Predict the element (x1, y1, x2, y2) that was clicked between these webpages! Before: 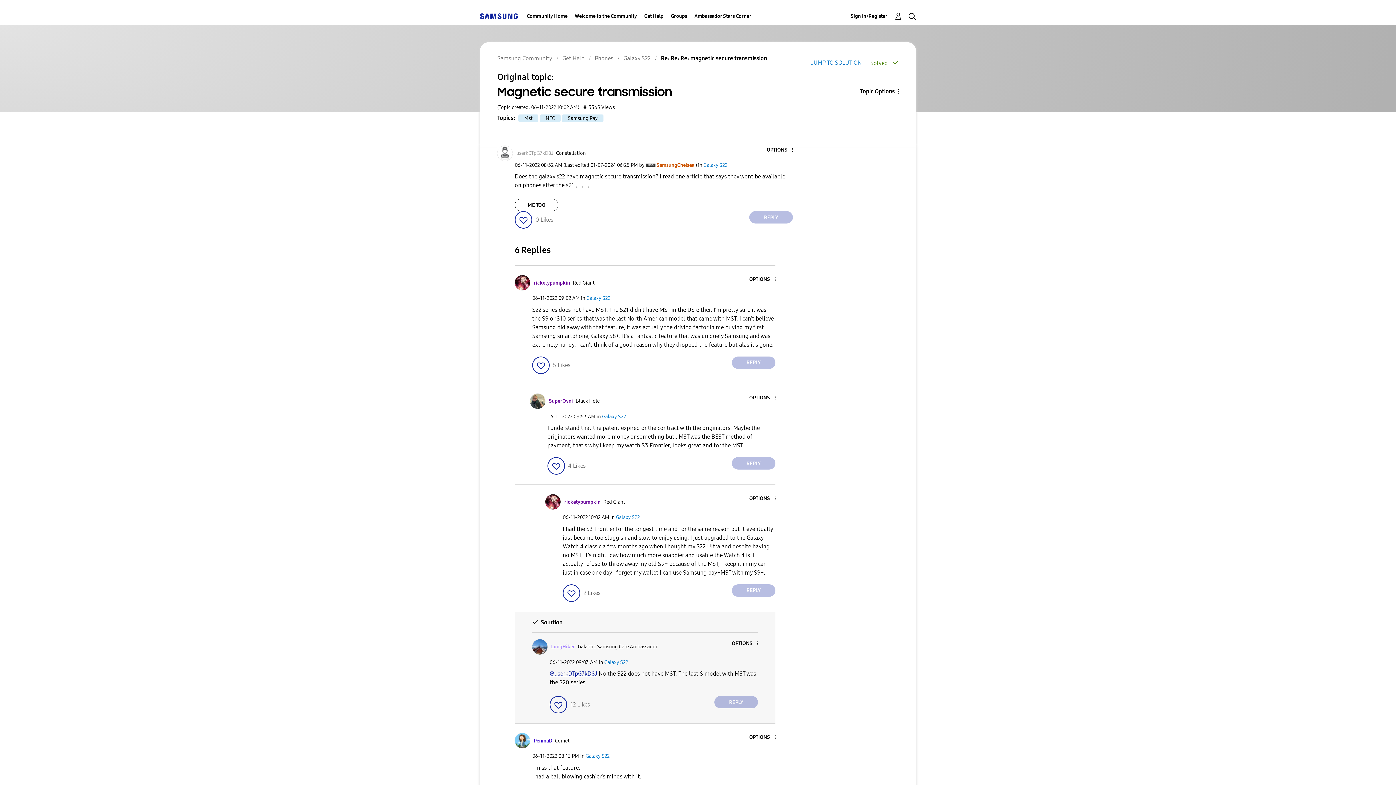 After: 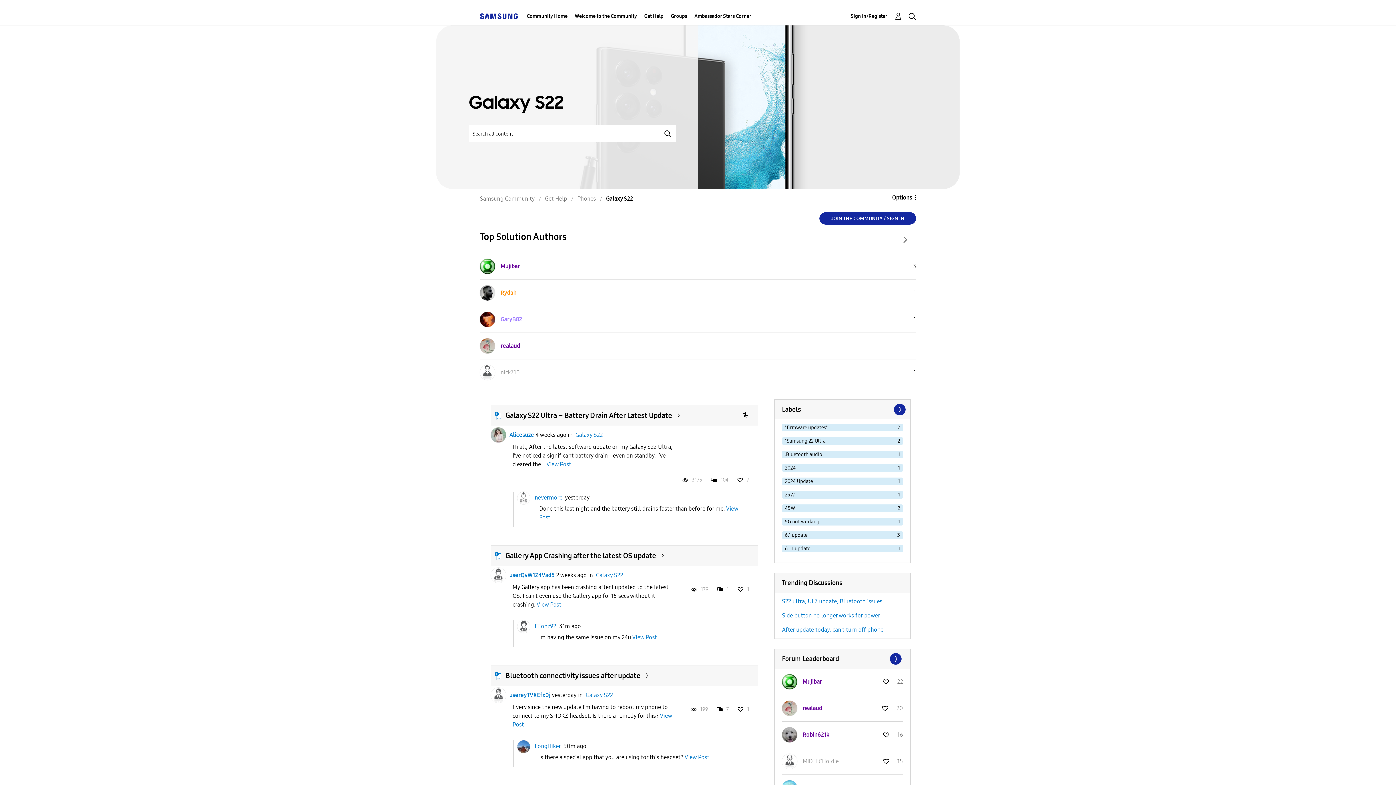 Action: label: Galaxy S22 bbox: (585, 753, 609, 759)